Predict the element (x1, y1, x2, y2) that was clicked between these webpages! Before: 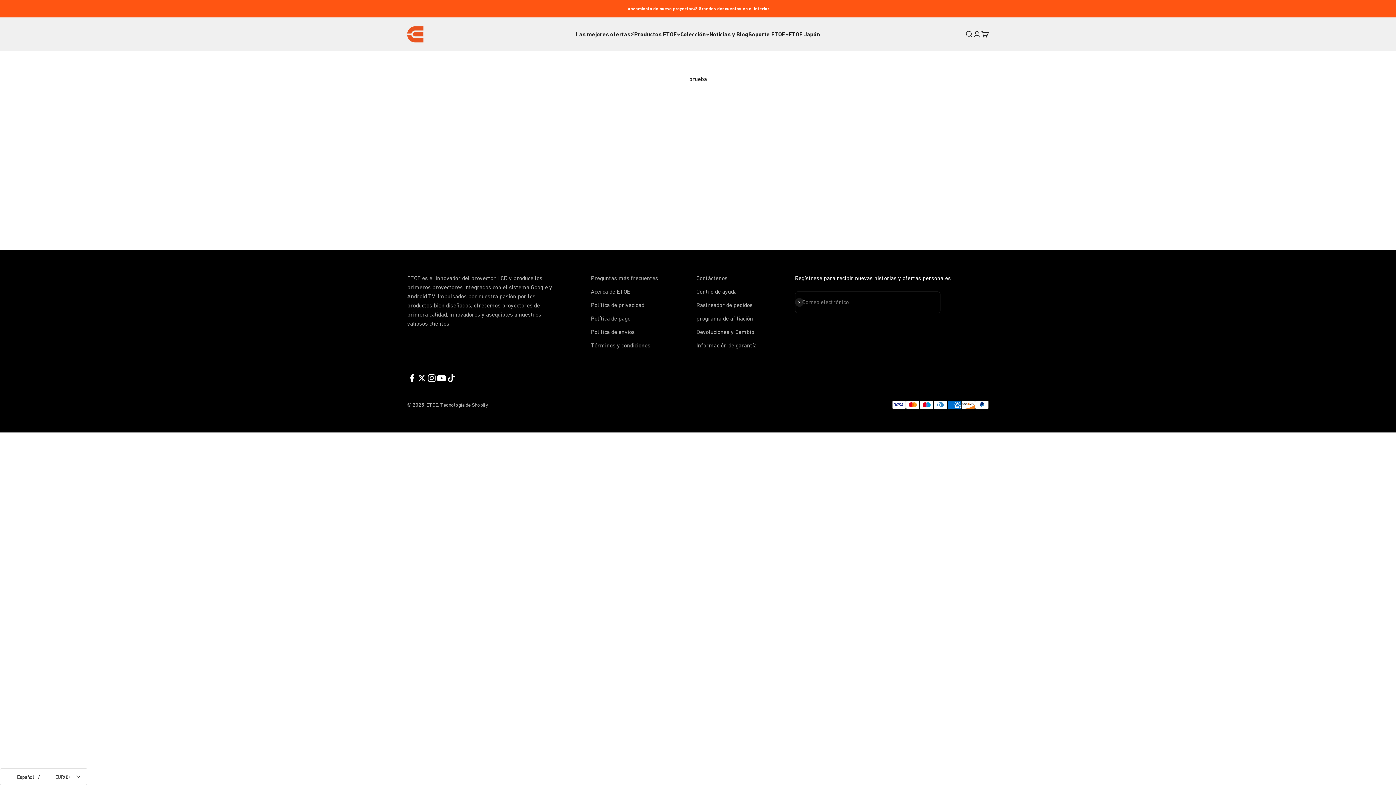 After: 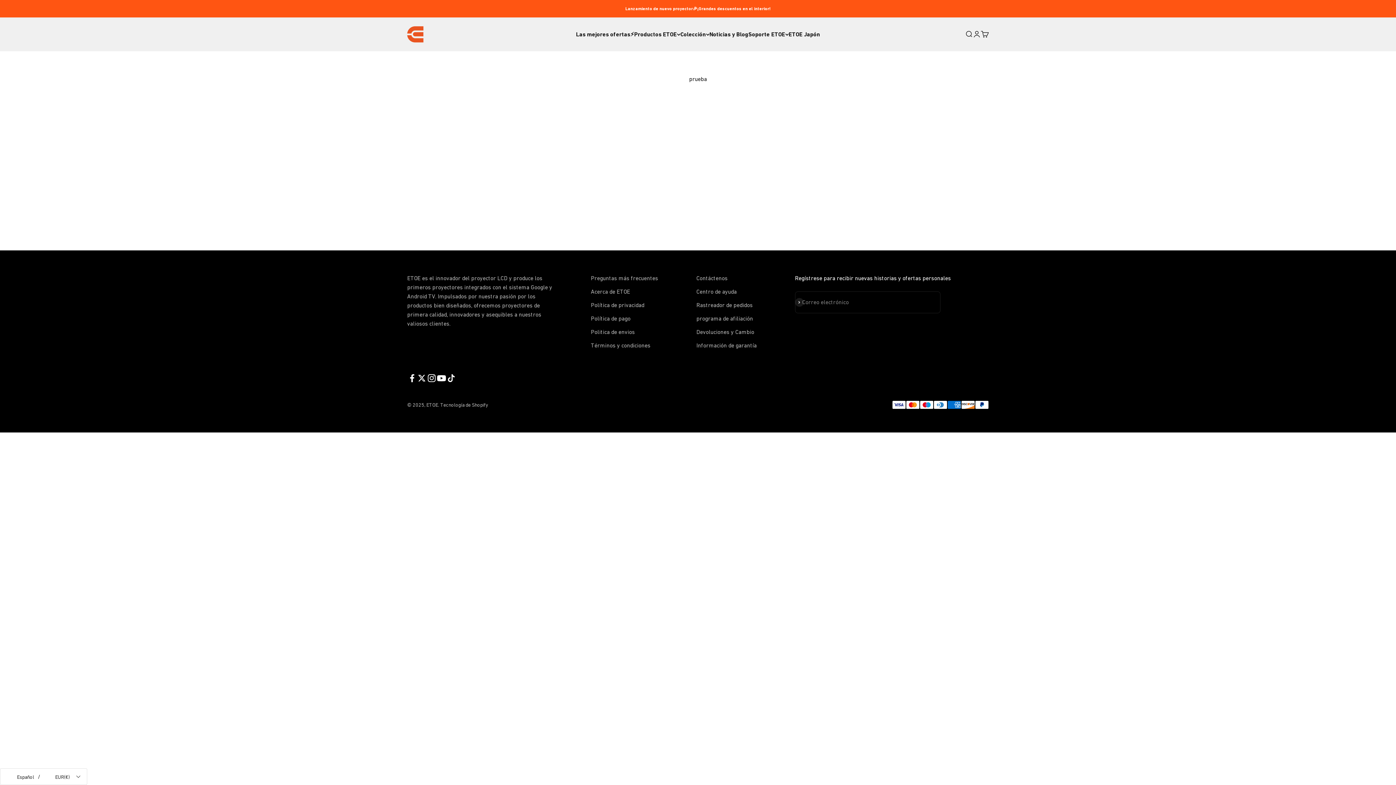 Action: bbox: (417, 373, 426, 383) label: Síguenos en Twitter